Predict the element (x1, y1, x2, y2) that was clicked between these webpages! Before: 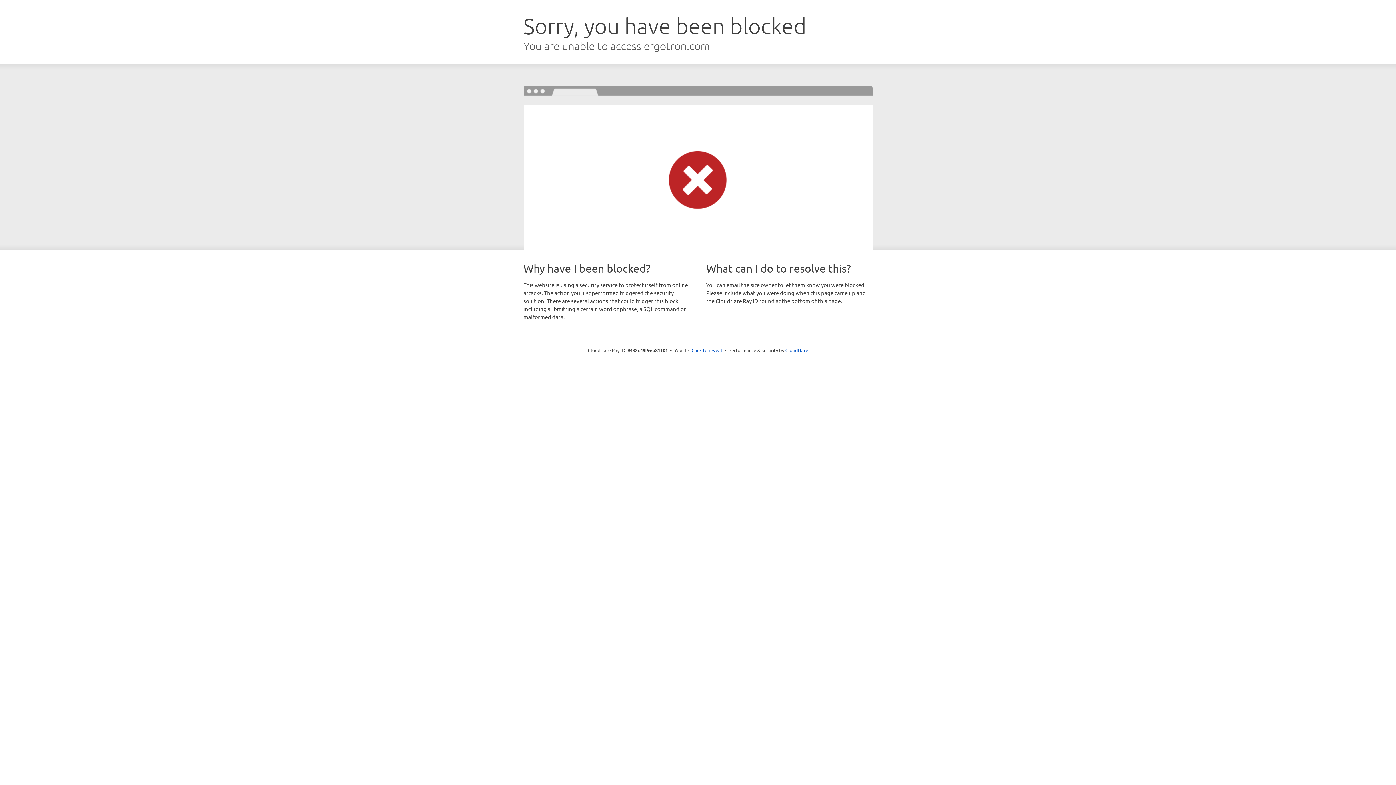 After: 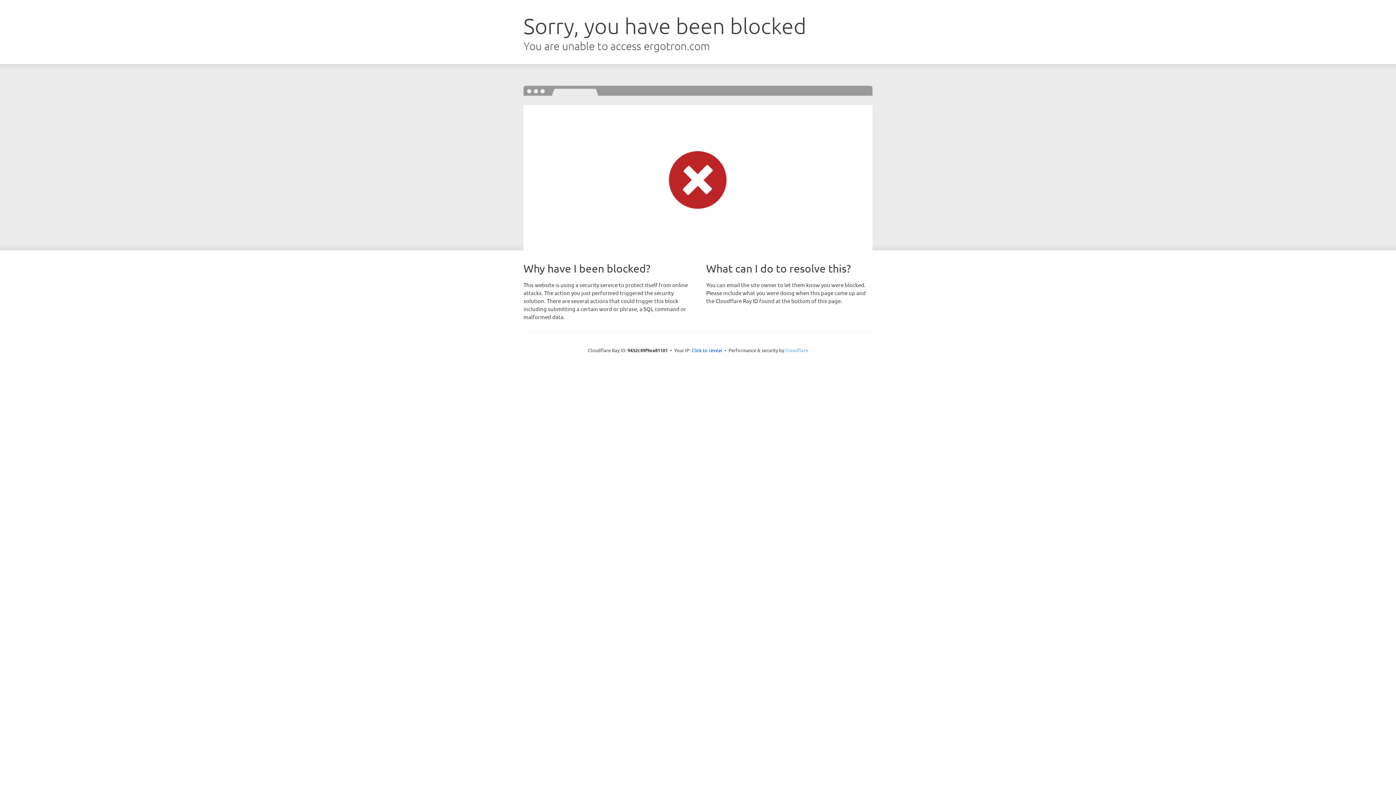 Action: label: Cloudflare bbox: (785, 347, 808, 353)